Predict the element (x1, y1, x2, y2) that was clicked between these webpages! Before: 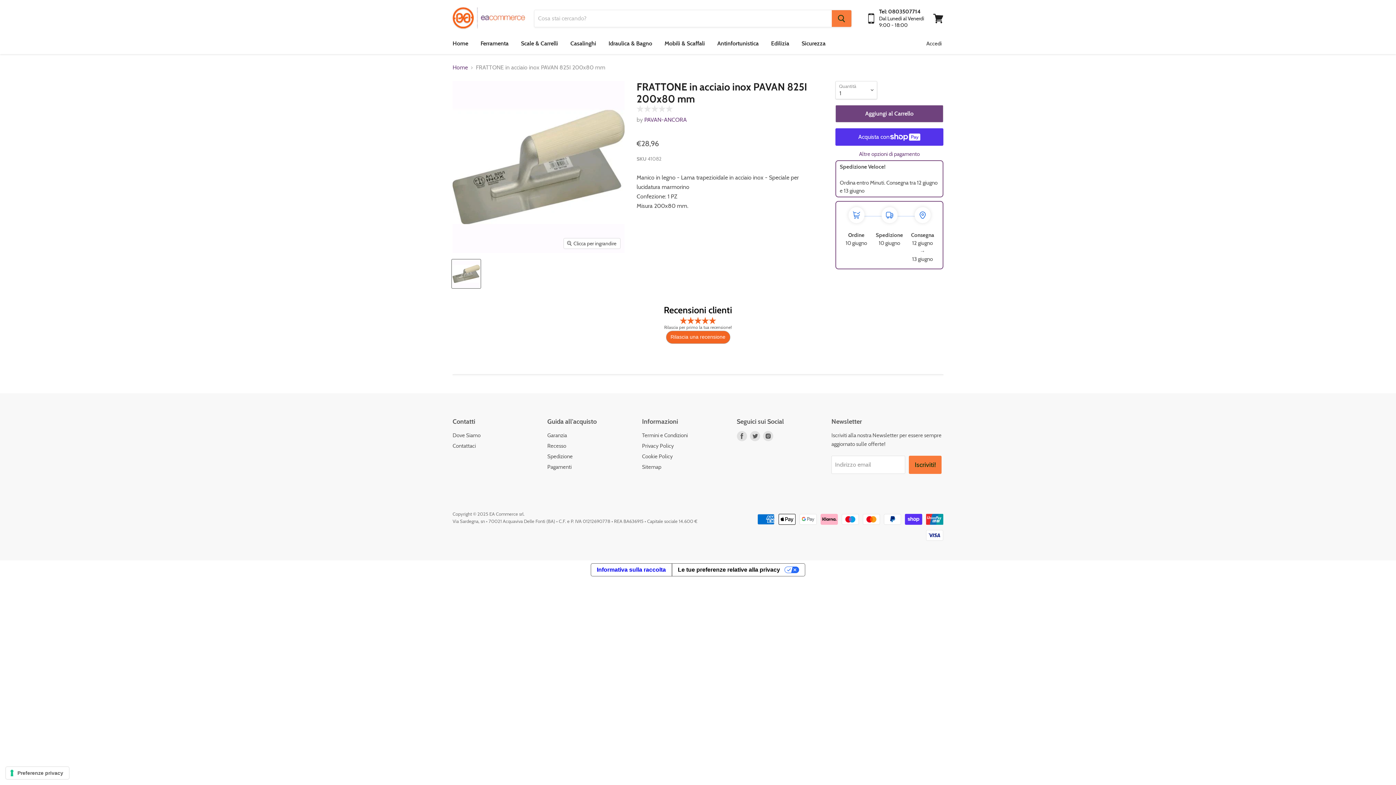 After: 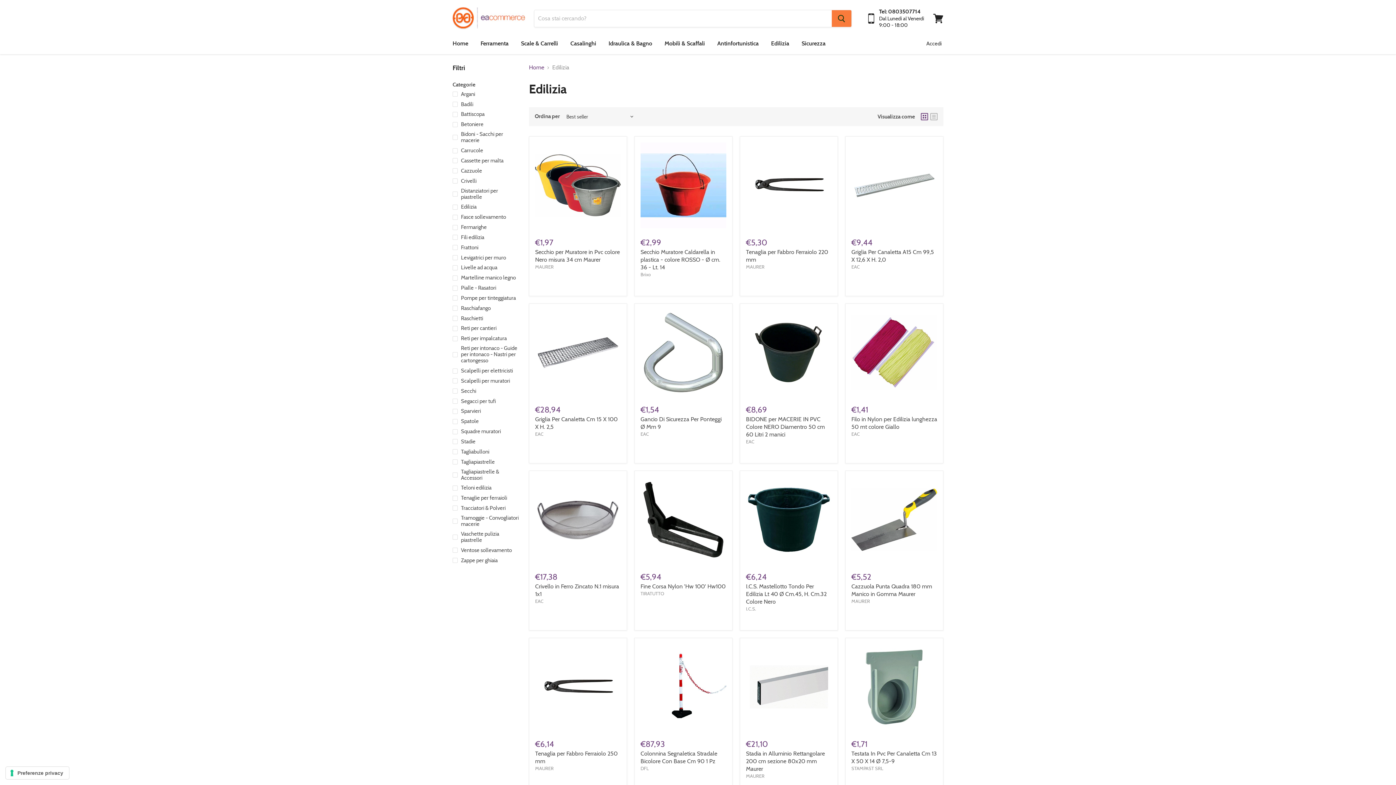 Action: bbox: (765, 36, 794, 51) label: Edilizia